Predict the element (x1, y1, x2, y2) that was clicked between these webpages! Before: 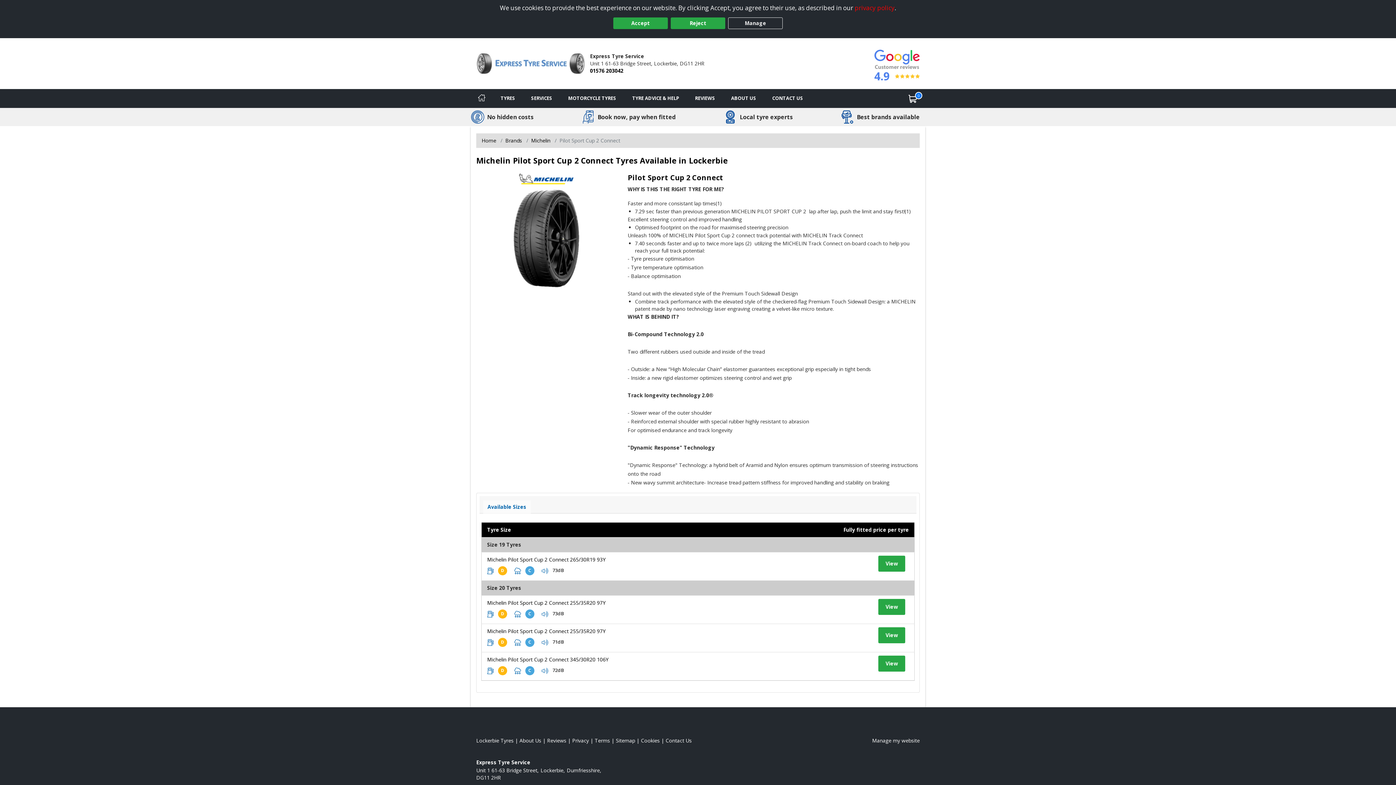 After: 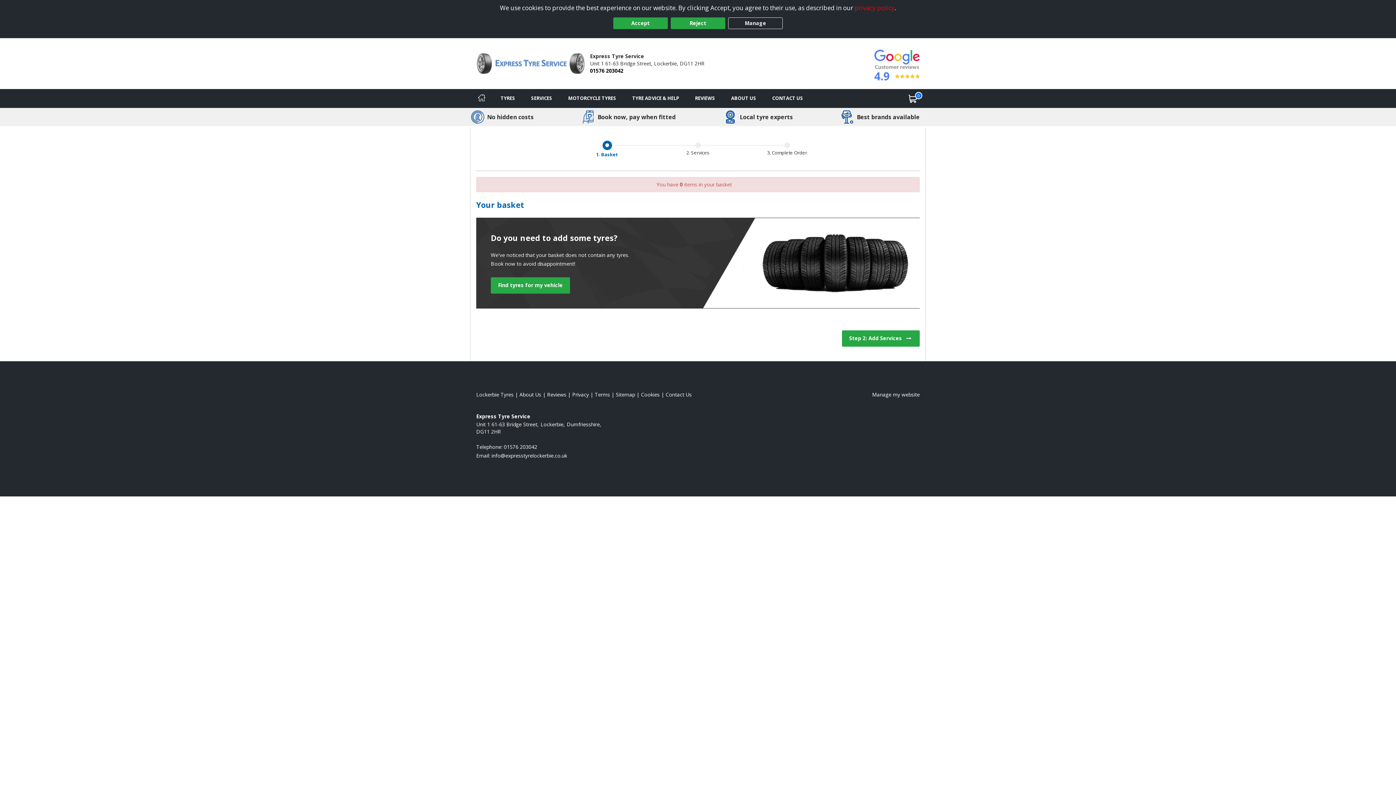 Action: label: View basket bbox: (900, 89, 925, 107)